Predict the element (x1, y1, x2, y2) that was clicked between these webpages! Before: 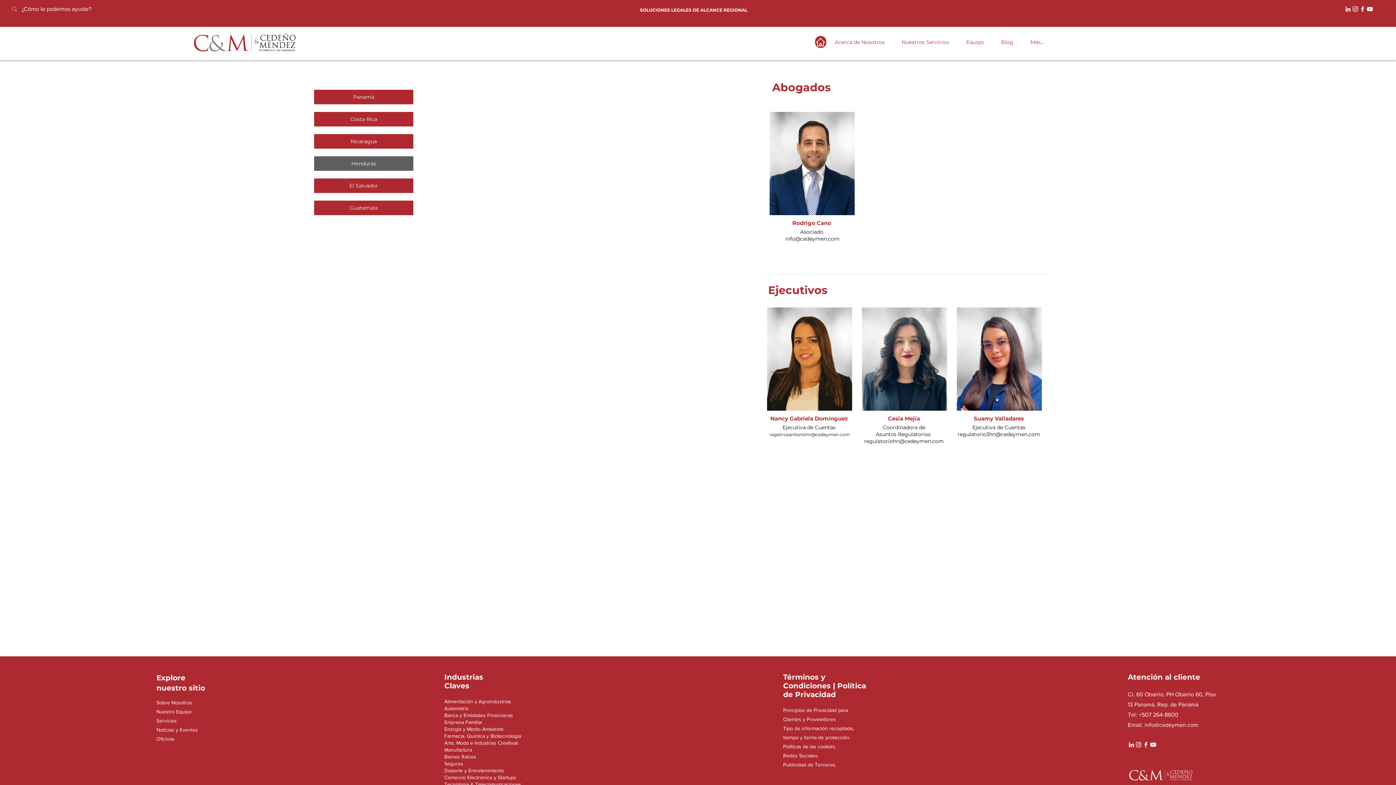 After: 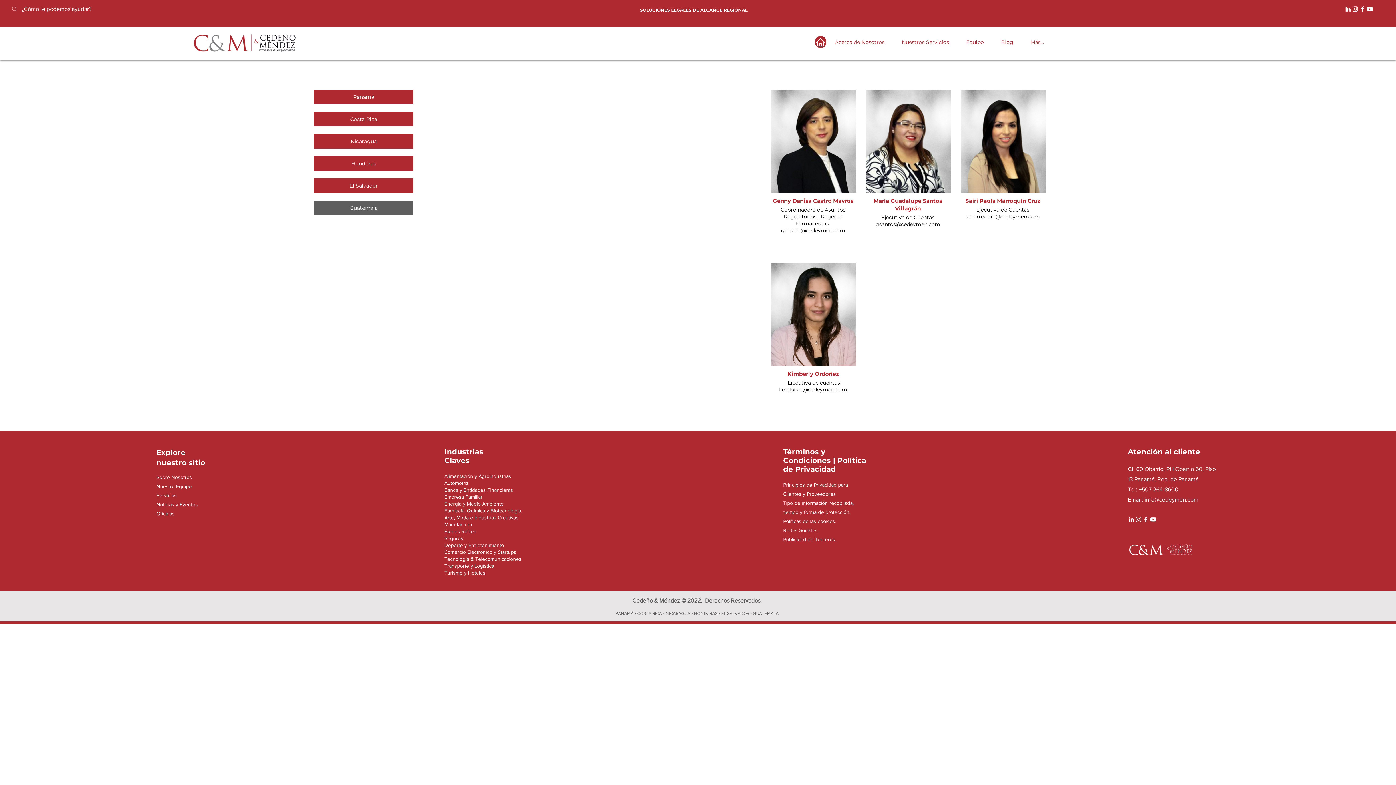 Action: label: Guatemala bbox: (314, 200, 413, 215)